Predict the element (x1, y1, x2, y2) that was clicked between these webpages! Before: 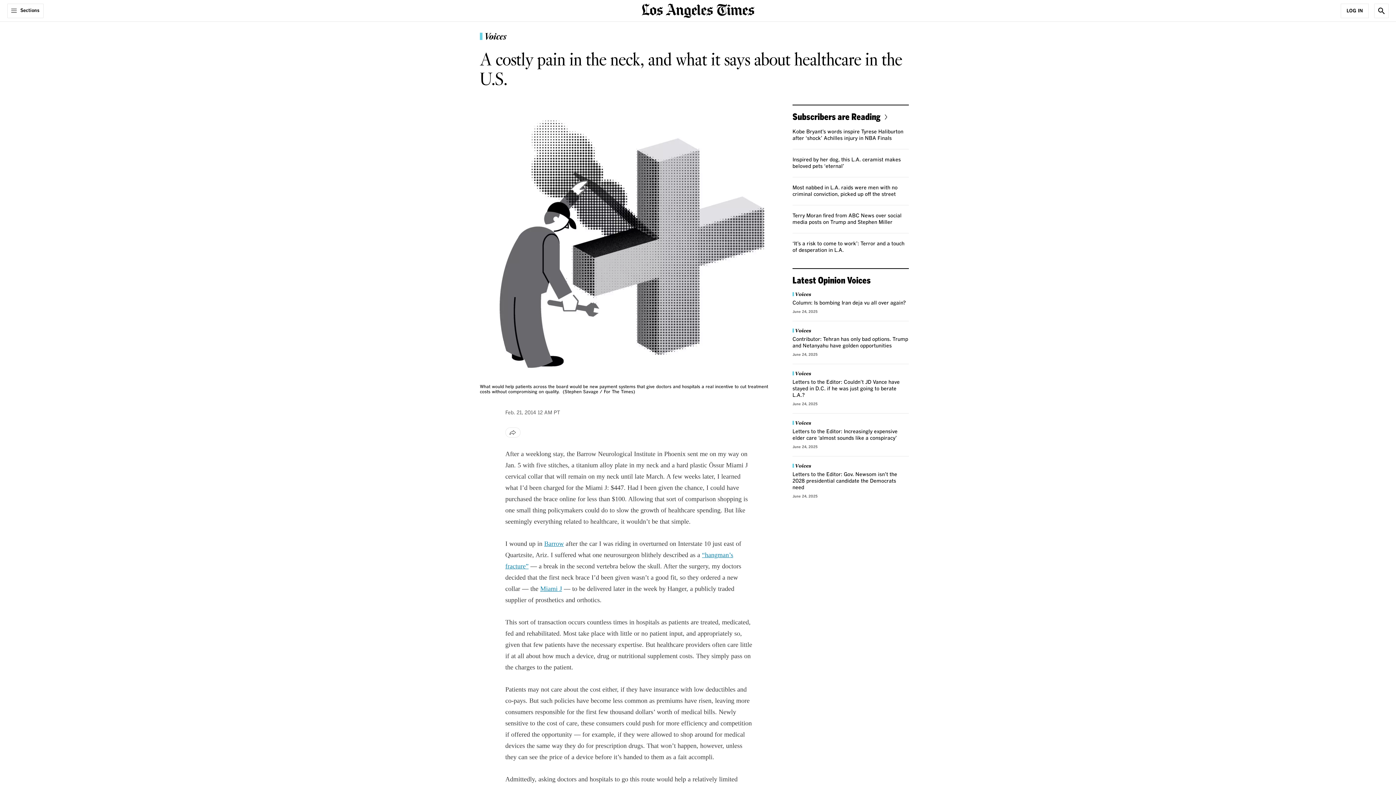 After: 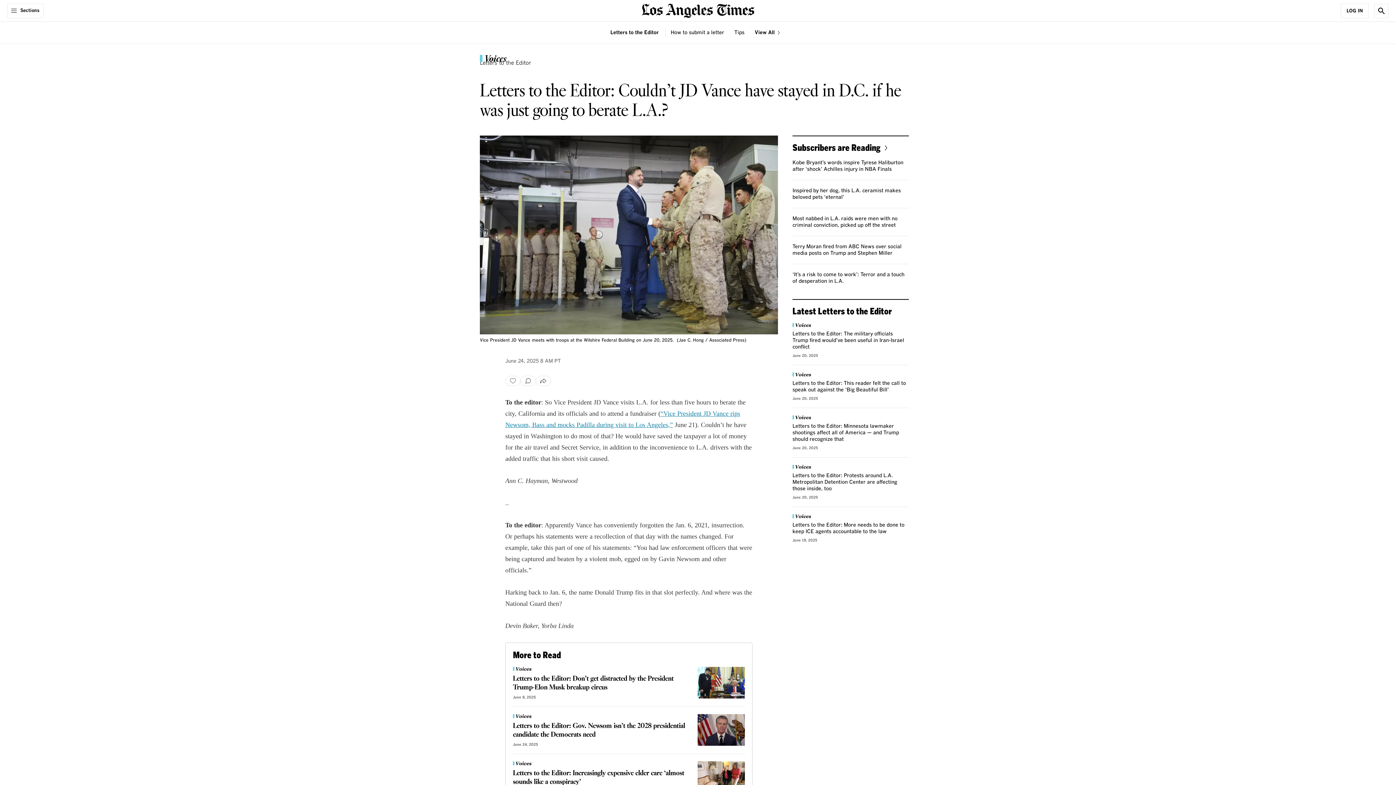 Action: label: Letters to the Editor: Couldn’t JD Vance have stayed in D.C. if he was just going to berate L.A.? bbox: (792, 380, 900, 398)